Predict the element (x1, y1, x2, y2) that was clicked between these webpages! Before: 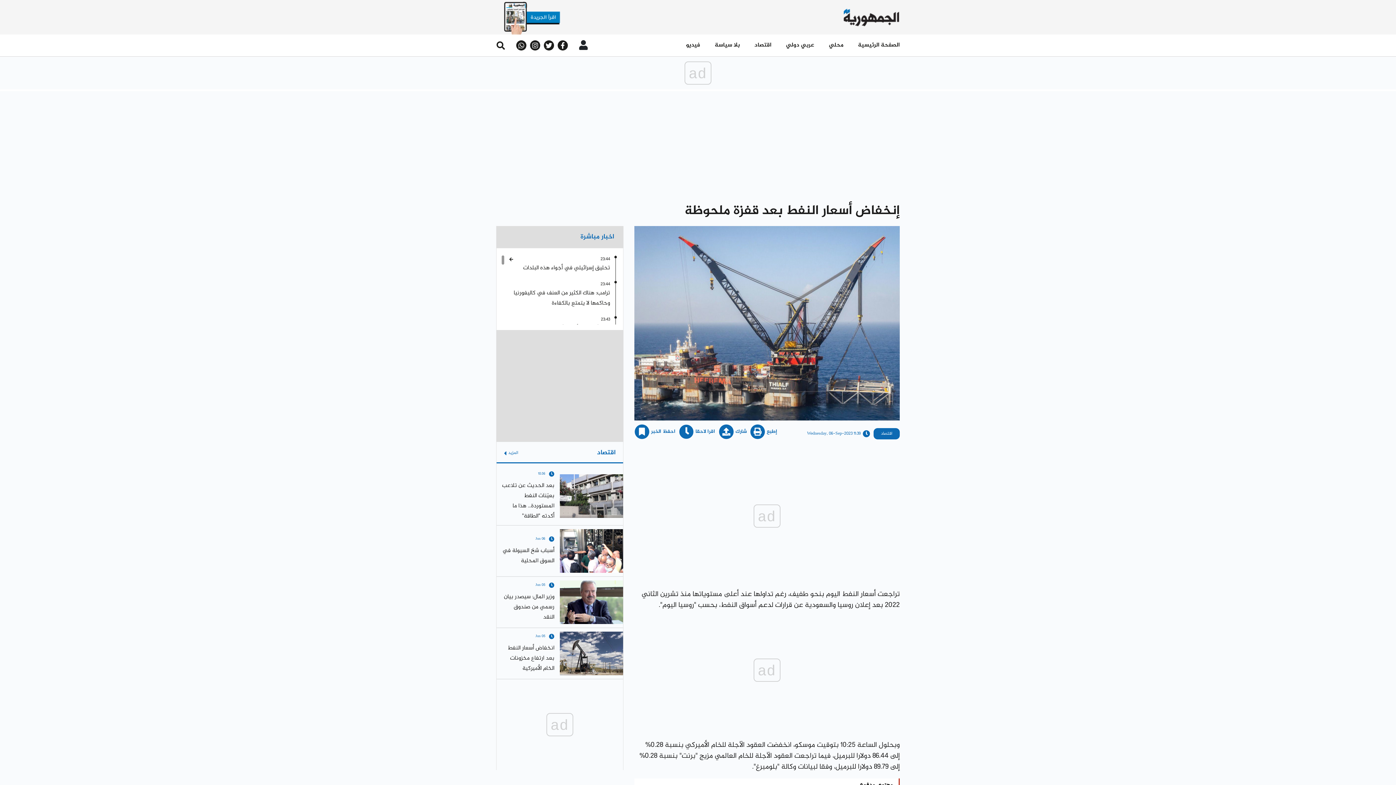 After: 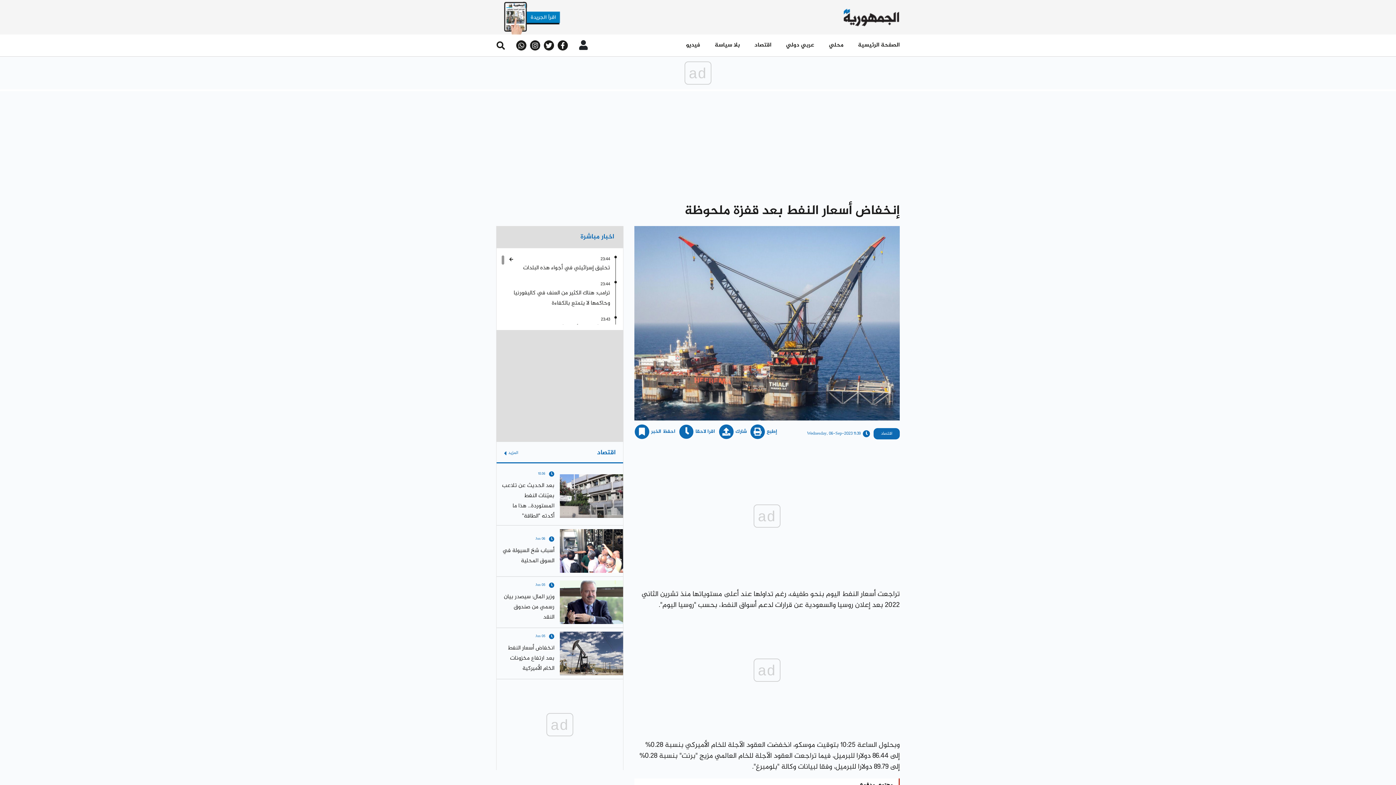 Action: label: إطبع bbox: (750, 424, 777, 439)